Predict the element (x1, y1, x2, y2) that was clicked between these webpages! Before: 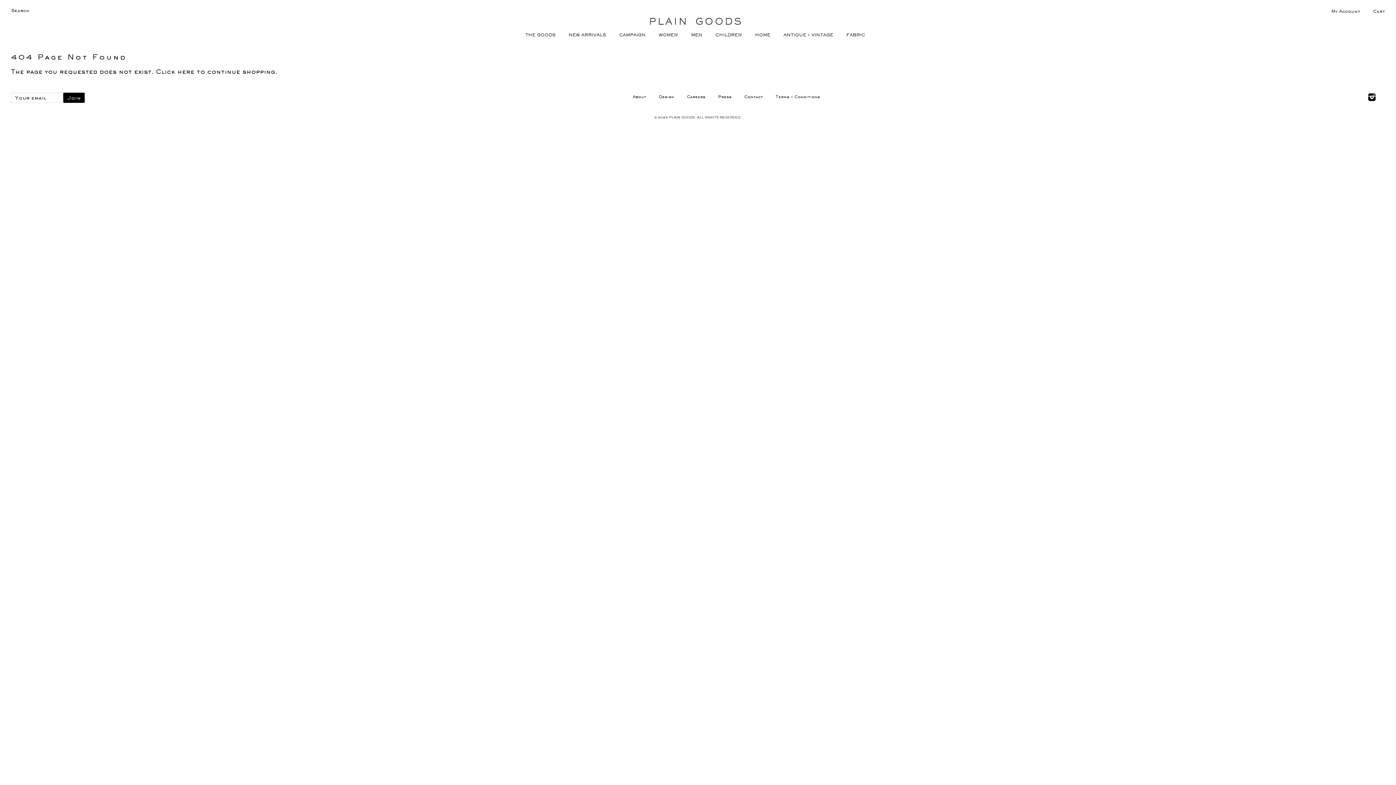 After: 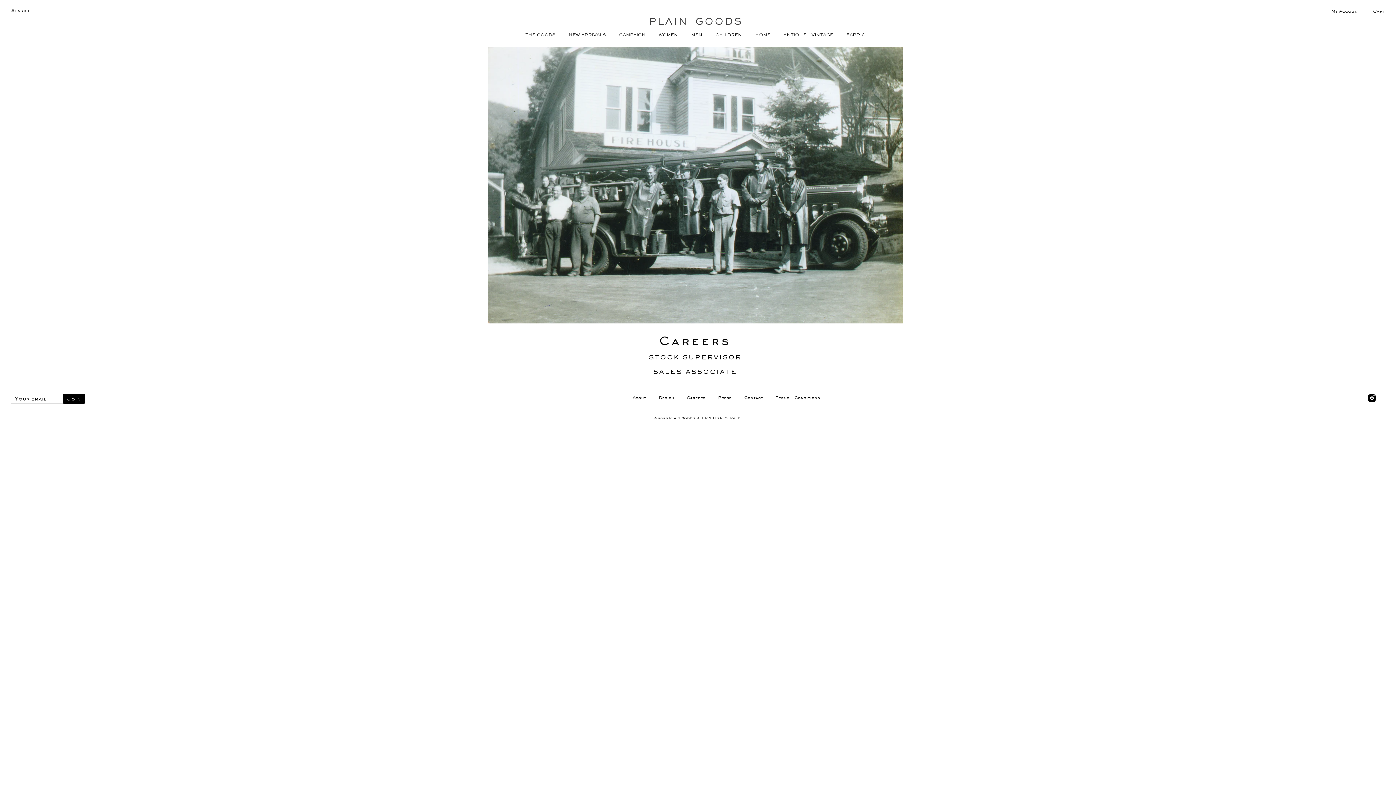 Action: bbox: (681, 94, 711, 99) label: Careers